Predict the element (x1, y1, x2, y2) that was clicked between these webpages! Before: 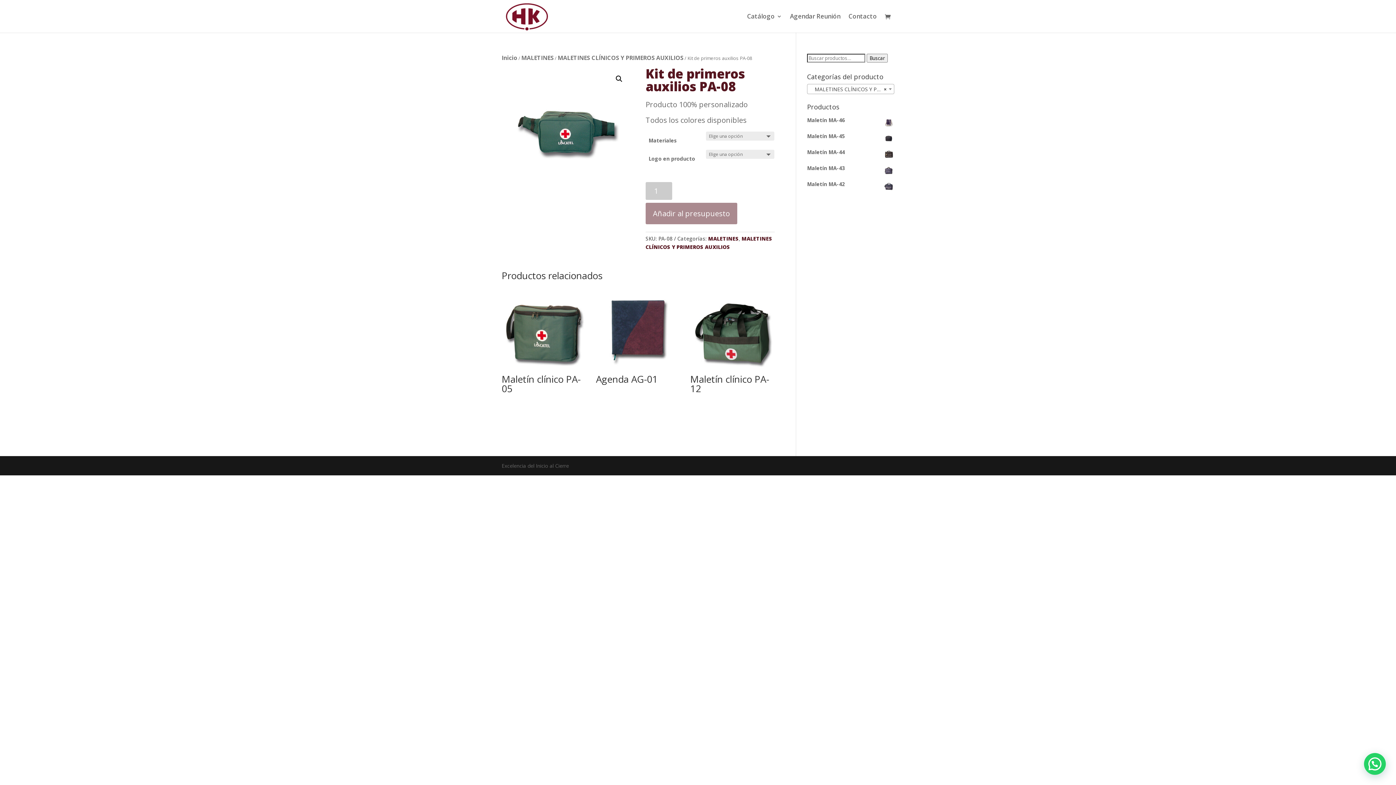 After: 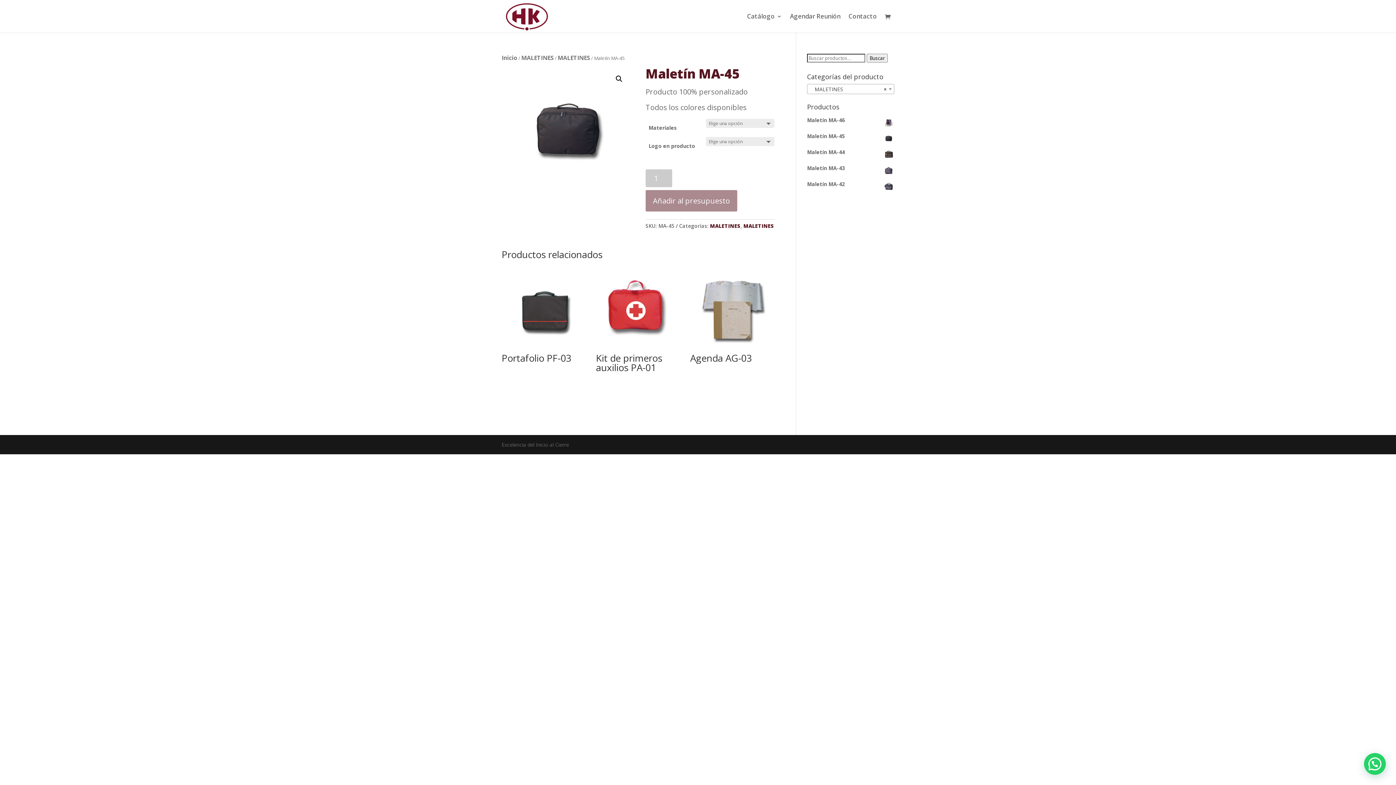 Action: label: Maletín MA-45 bbox: (807, 132, 894, 140)